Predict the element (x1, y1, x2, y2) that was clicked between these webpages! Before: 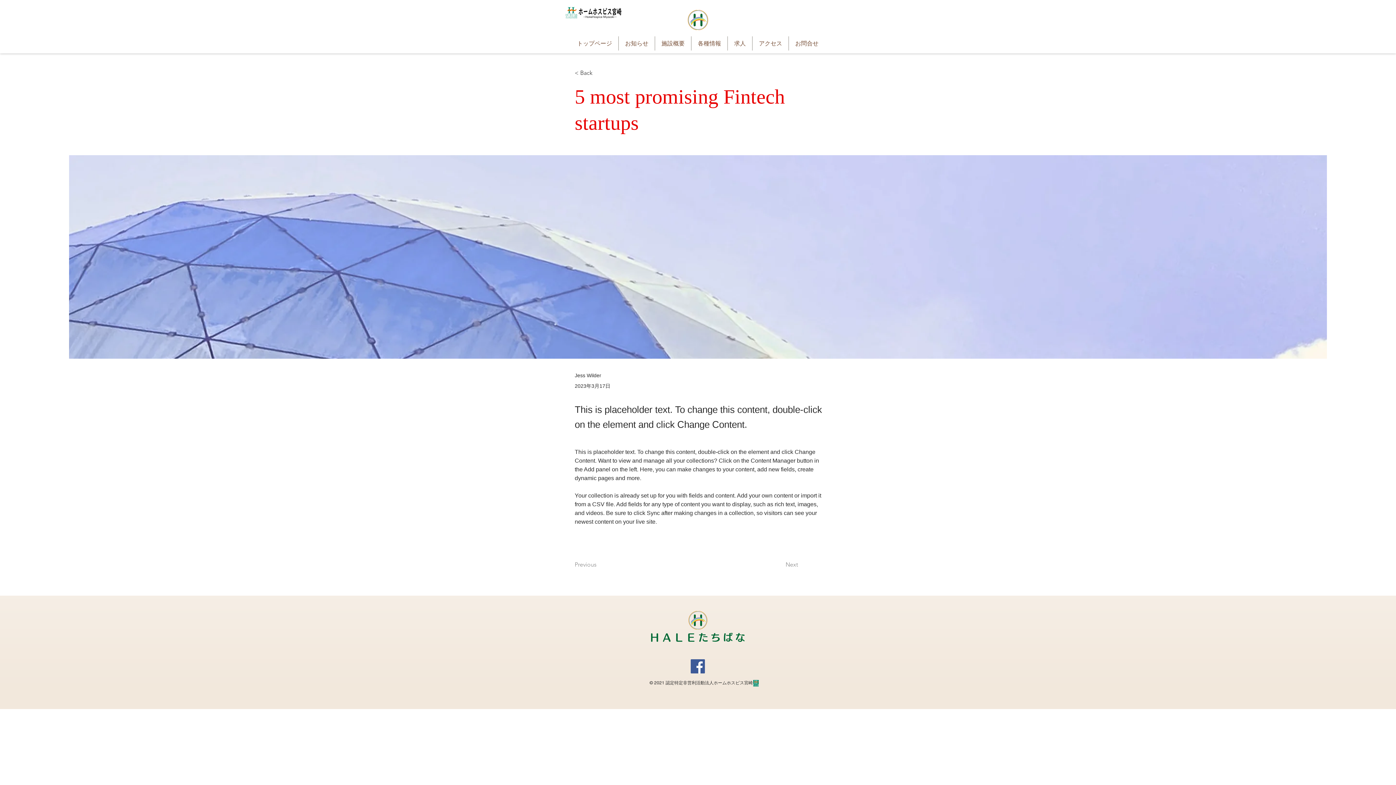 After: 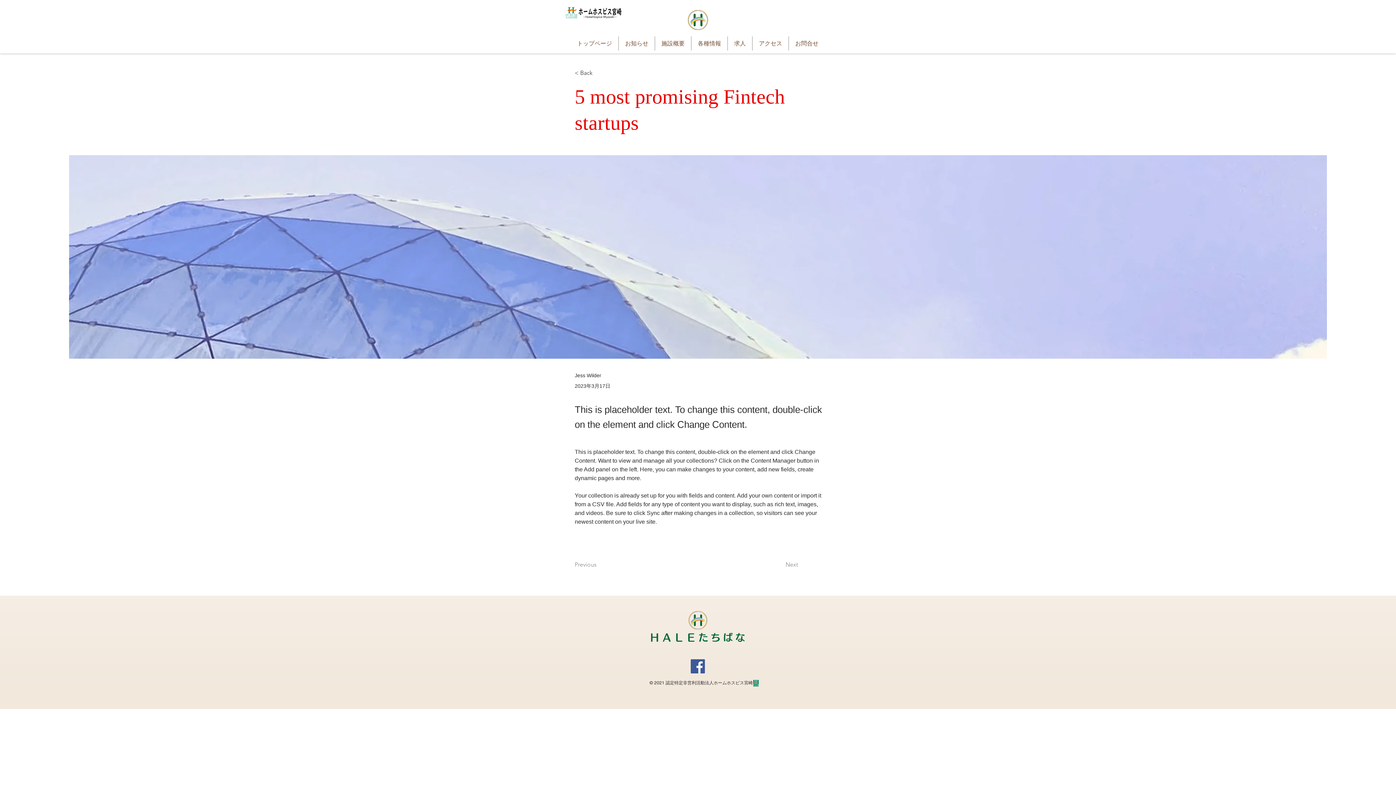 Action: bbox: (691, 36, 727, 50) label: 各種情報